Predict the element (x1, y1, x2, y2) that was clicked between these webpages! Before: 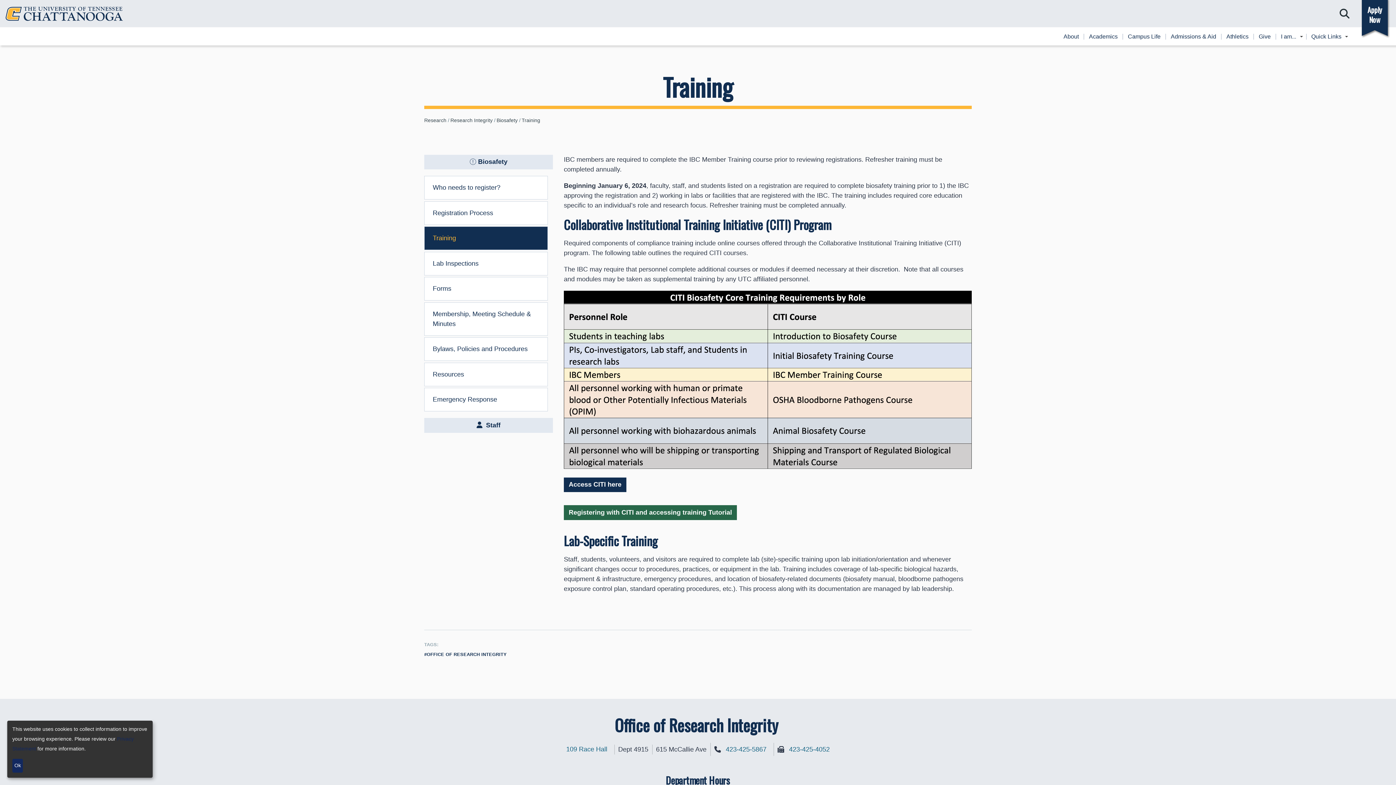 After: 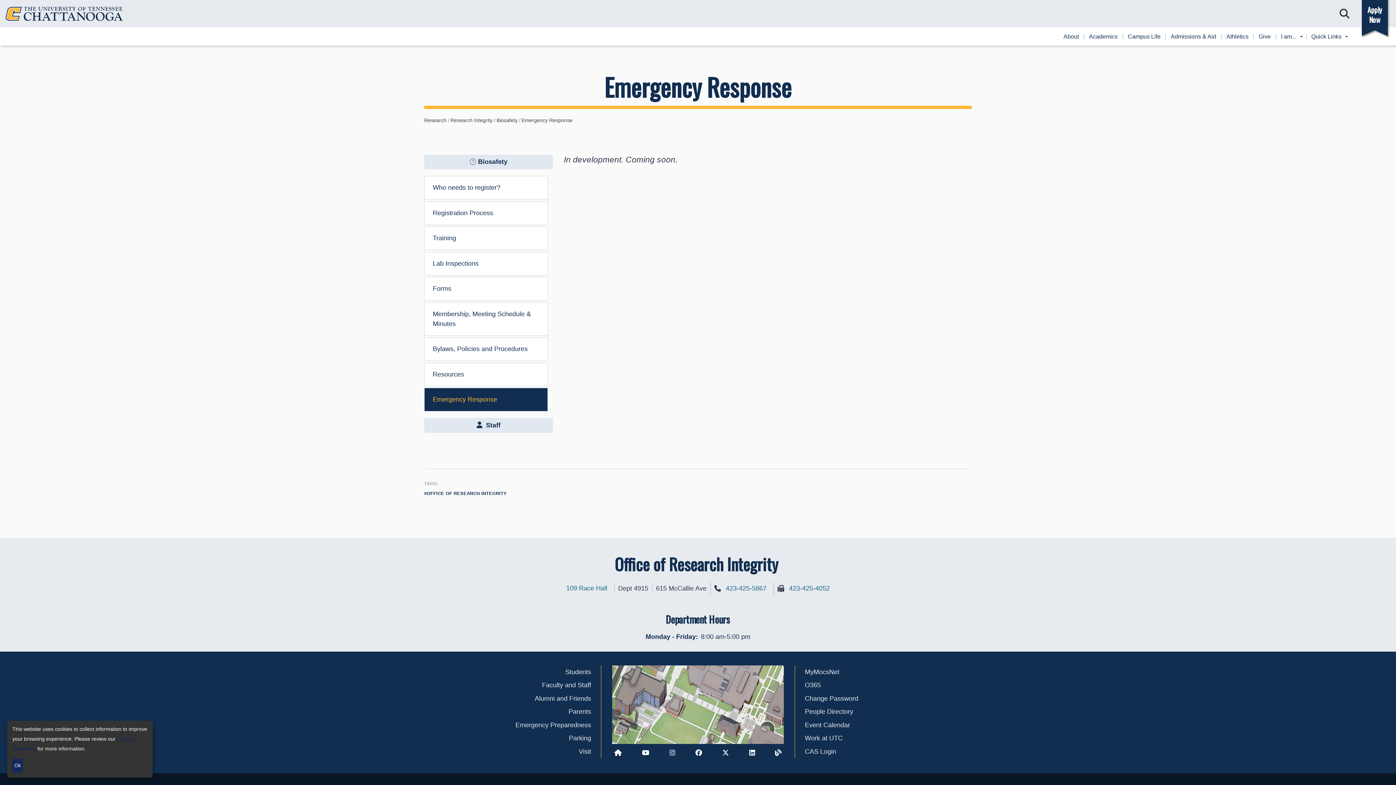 Action: label: Emergency Response bbox: (424, 388, 547, 411)